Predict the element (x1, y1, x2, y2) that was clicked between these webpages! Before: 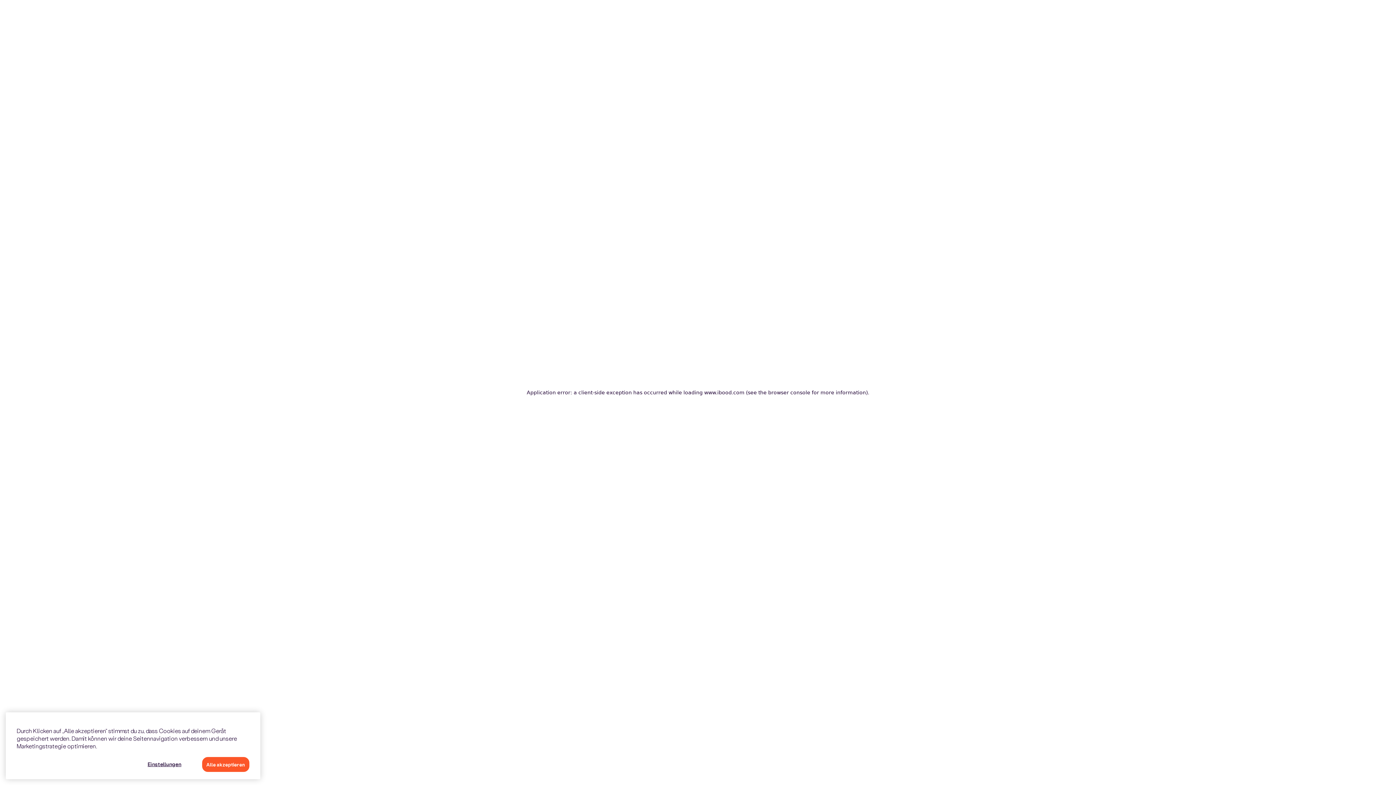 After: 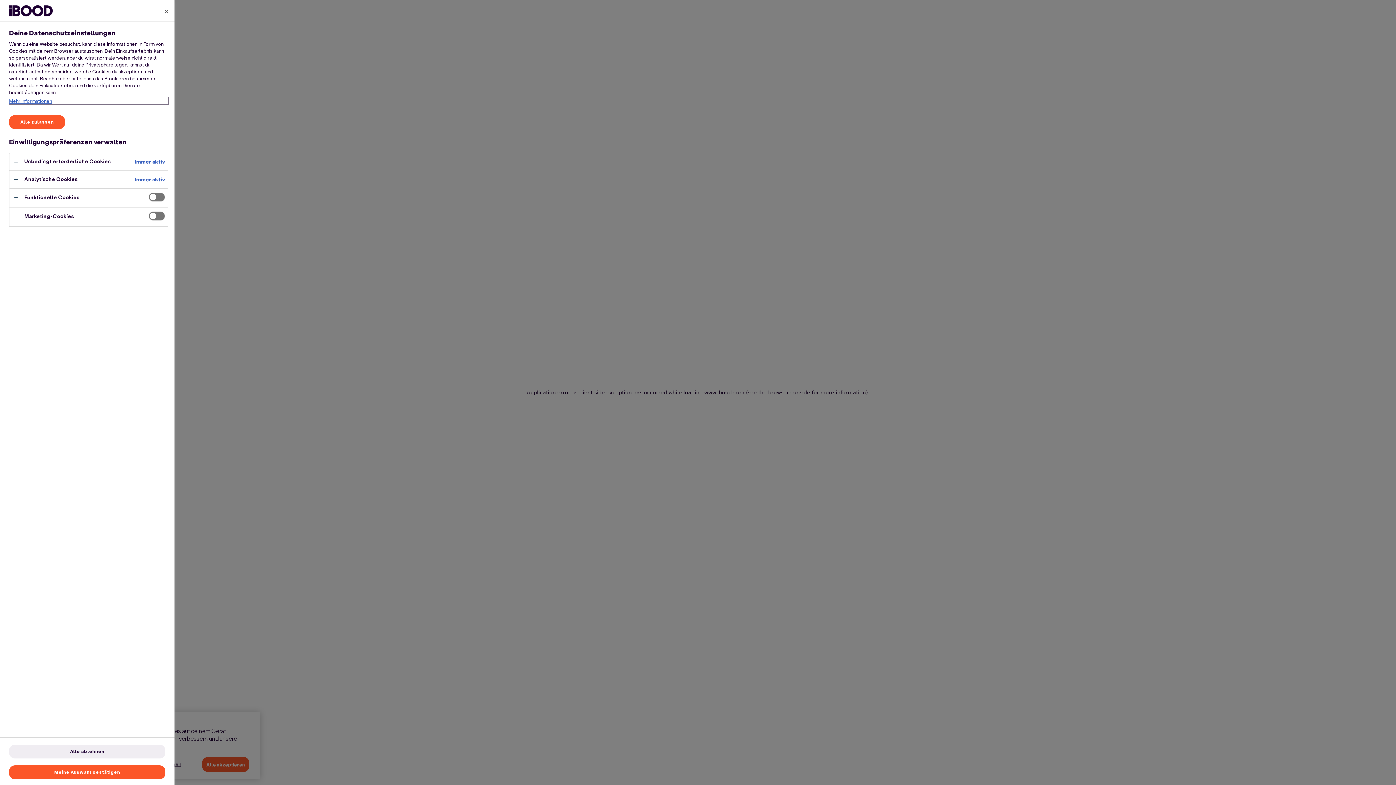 Action: bbox: (132, 759, 196, 773) label: Einstellungen